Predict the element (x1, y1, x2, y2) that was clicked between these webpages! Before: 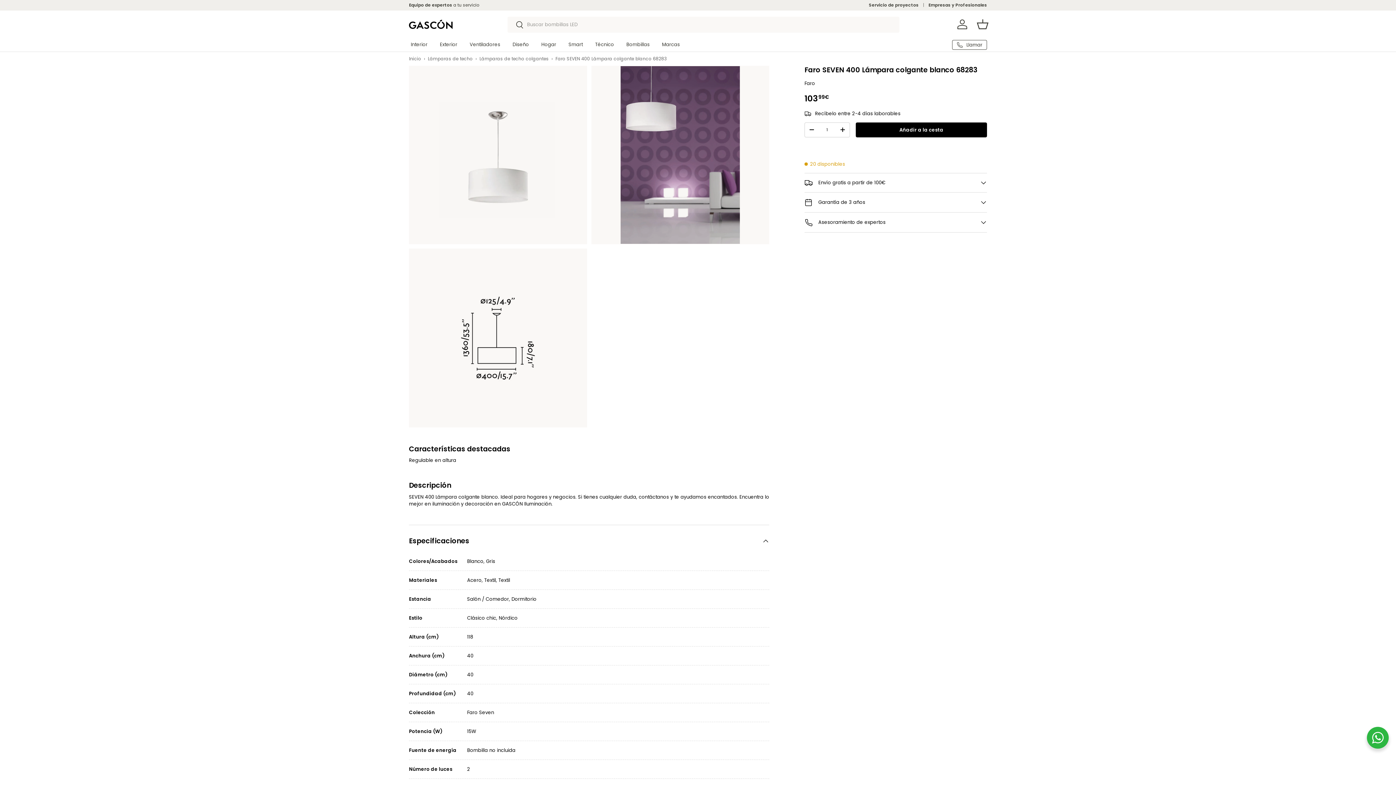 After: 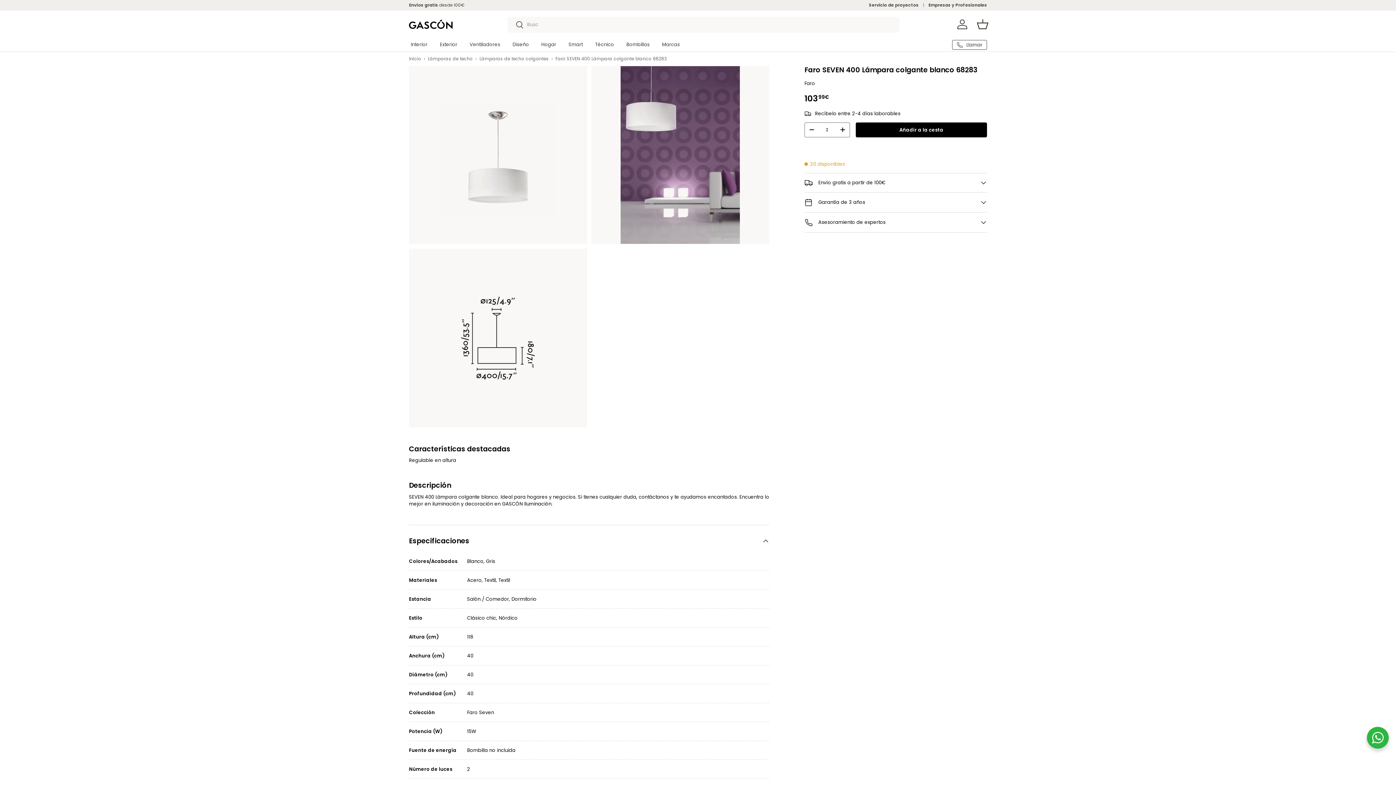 Action: bbox: (835, 124, 849, 135) label: +